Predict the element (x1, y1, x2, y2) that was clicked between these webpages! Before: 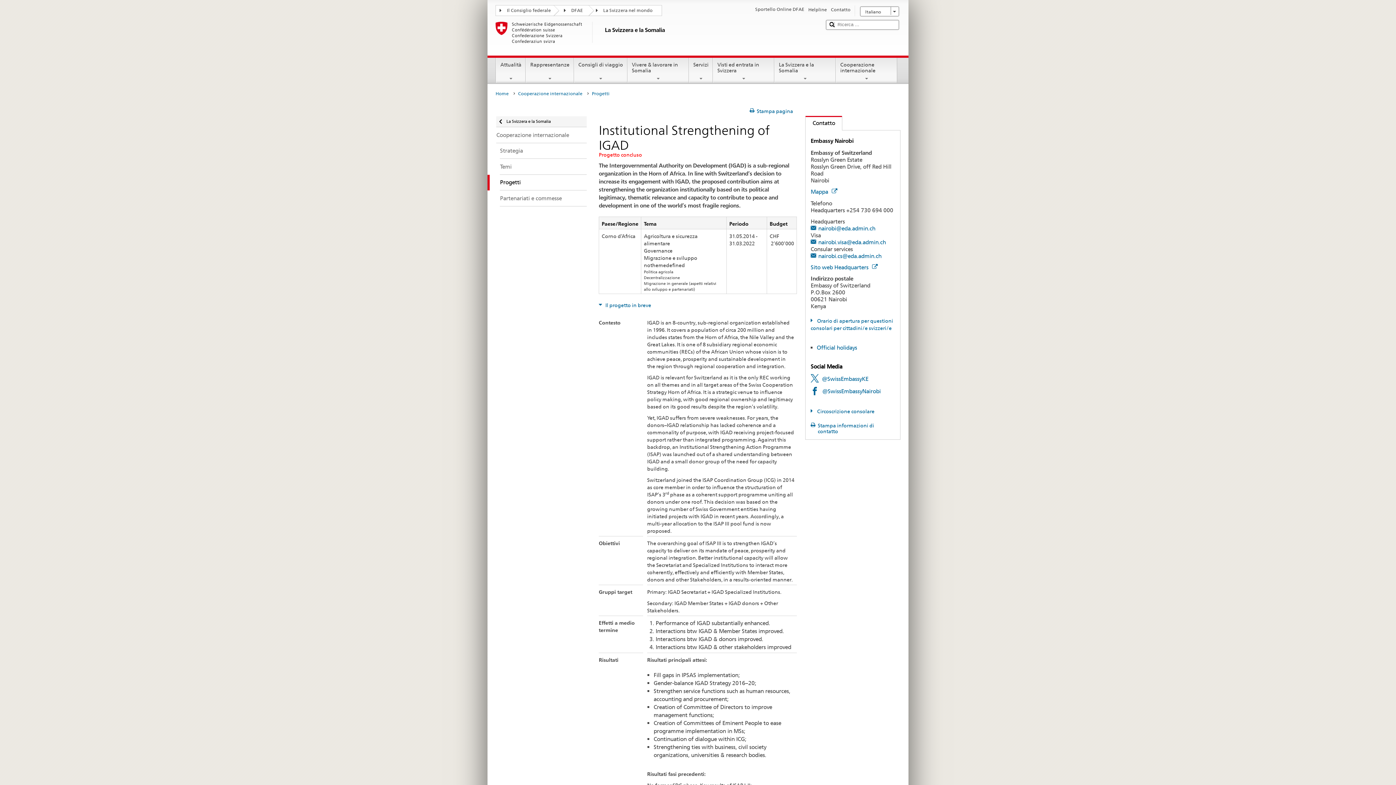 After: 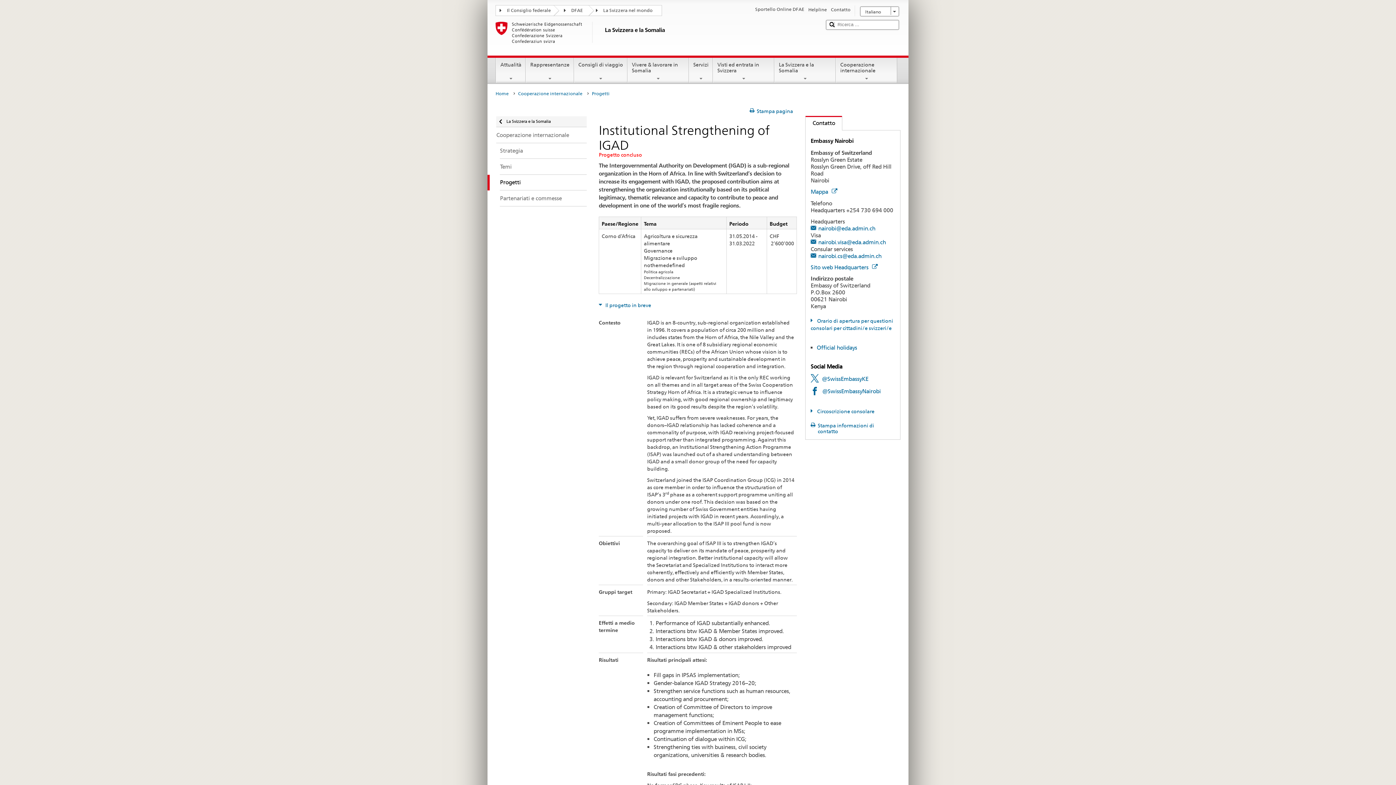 Action: bbox: (805, 115, 842, 130) label: current tab:
Contatto